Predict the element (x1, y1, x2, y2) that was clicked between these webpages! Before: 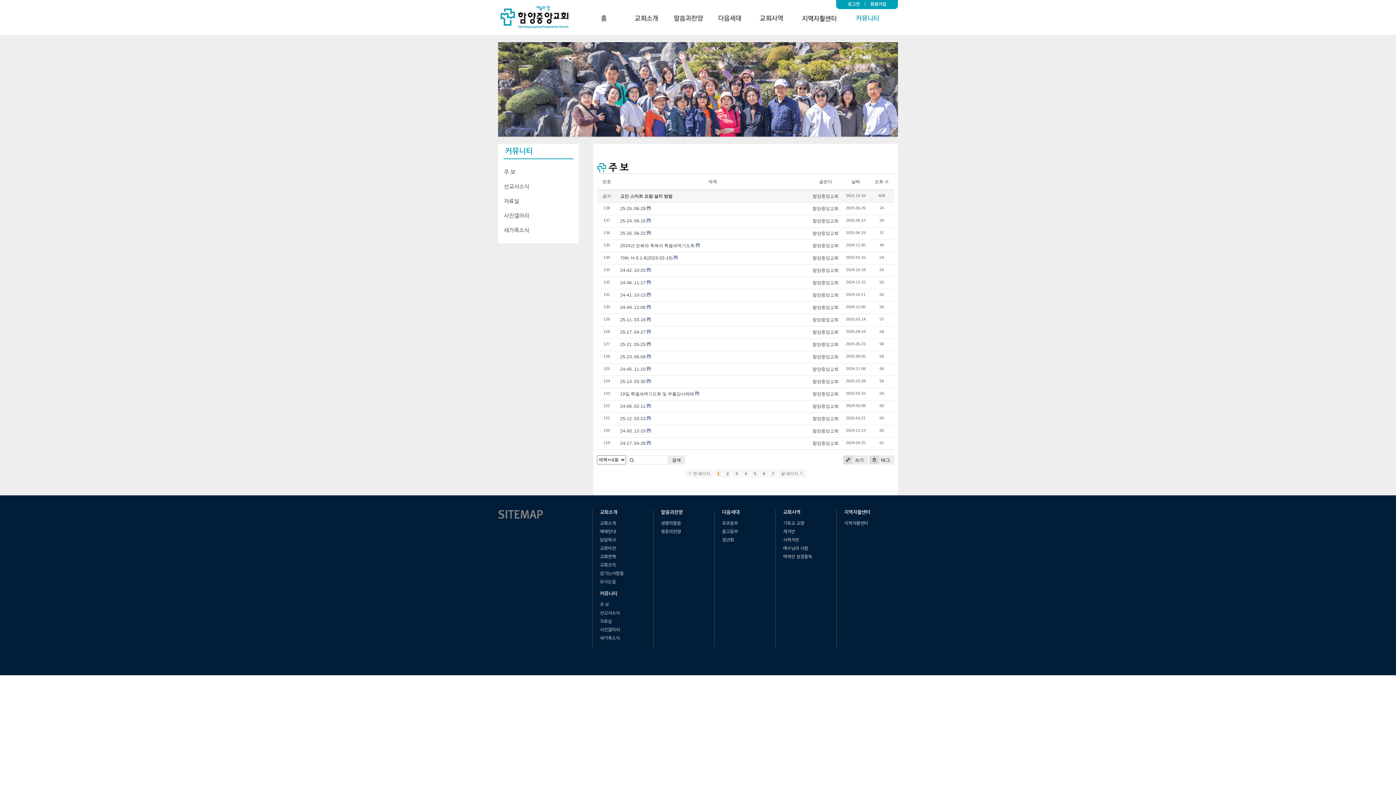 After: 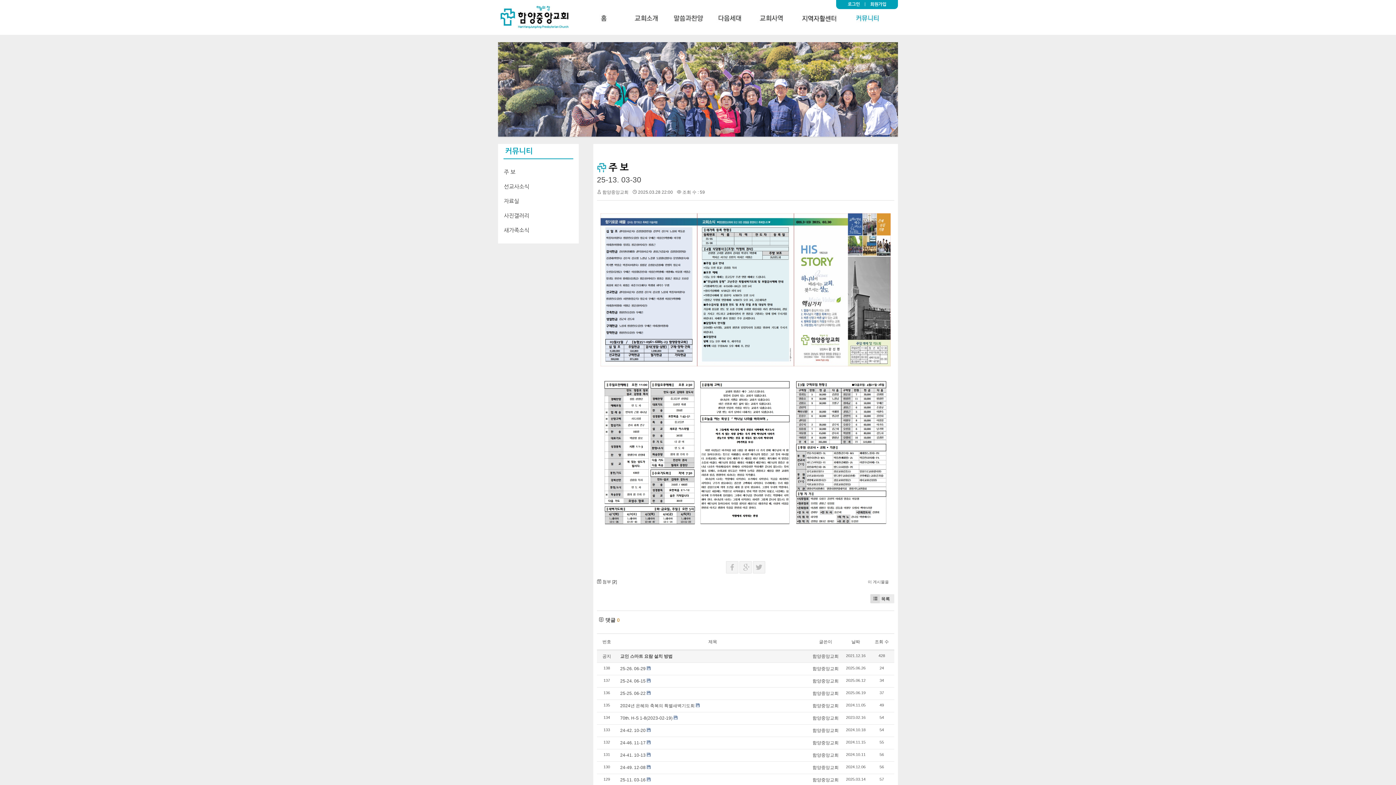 Action: bbox: (620, 379, 645, 384) label: 25-13. 03-30